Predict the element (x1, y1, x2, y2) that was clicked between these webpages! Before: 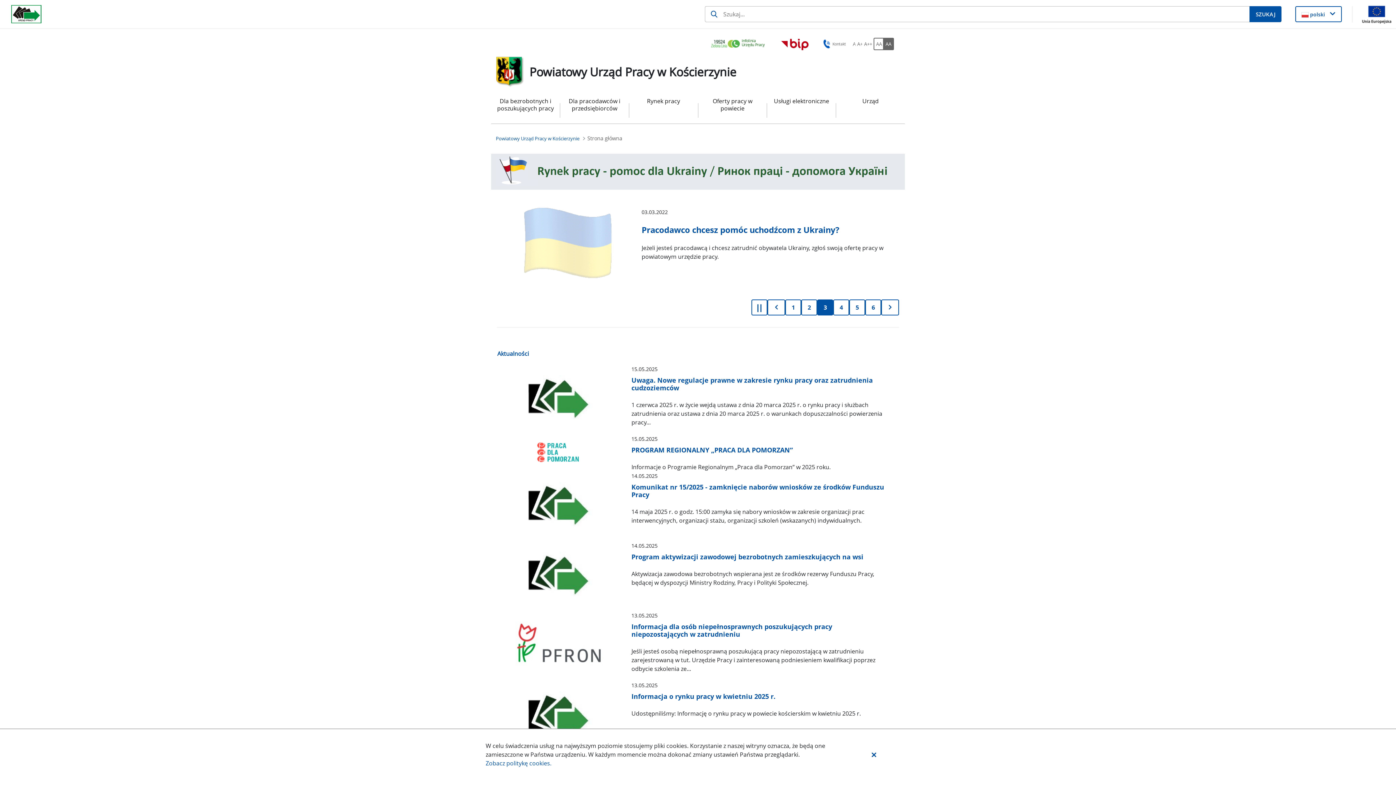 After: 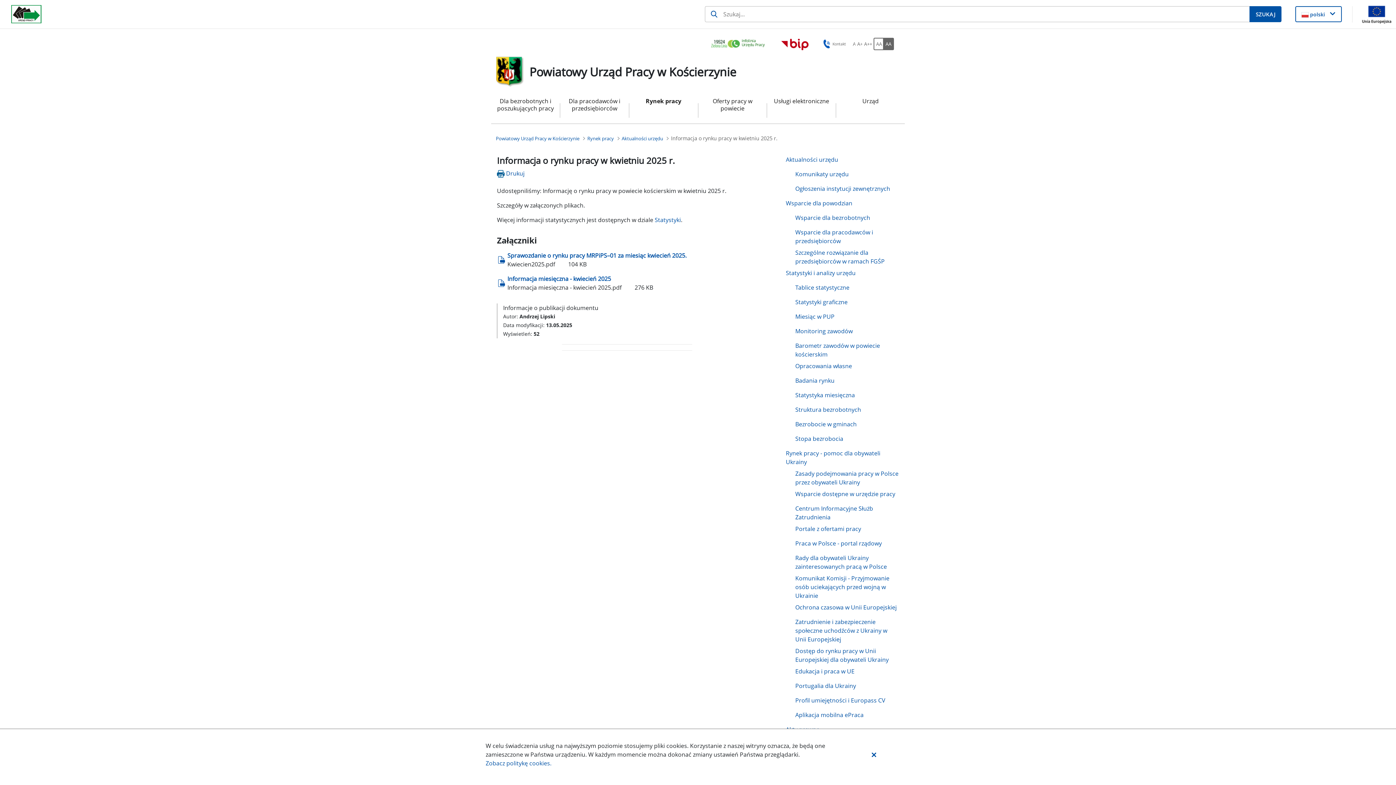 Action: bbox: (631, 693, 887, 700) label: Informacja o rynku pracy w kwietniu 2025 r.